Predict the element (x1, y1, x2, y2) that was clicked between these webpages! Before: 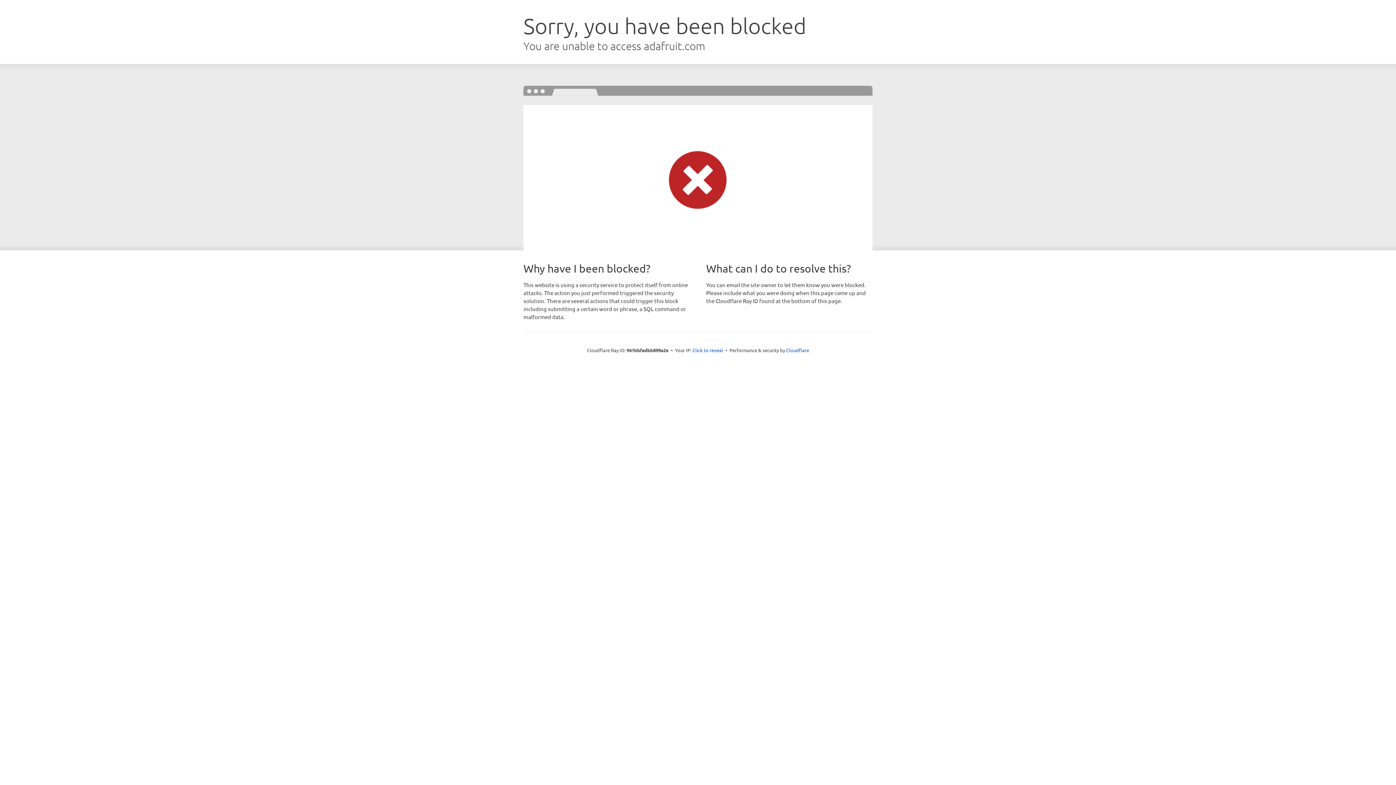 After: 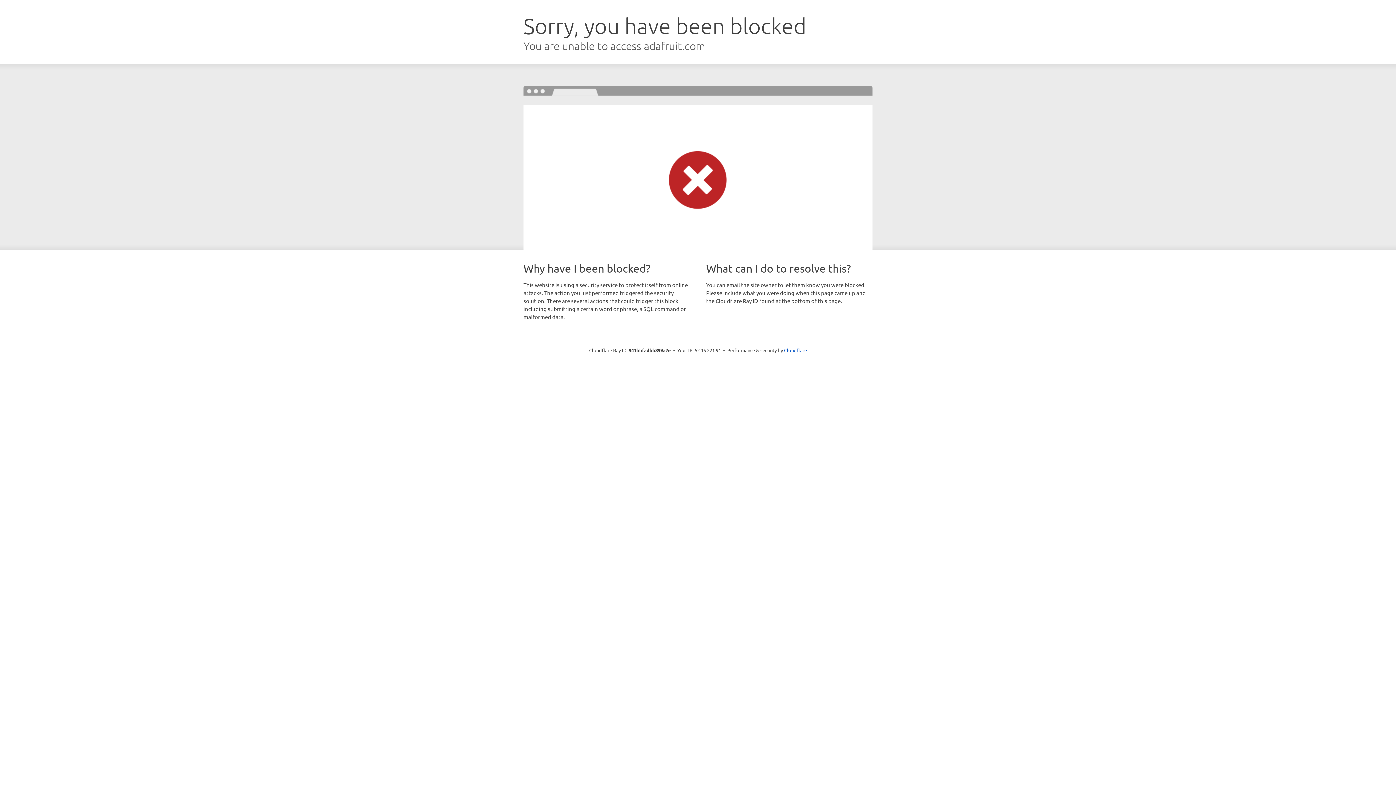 Action: label: Click to reveal bbox: (692, 346, 723, 353)